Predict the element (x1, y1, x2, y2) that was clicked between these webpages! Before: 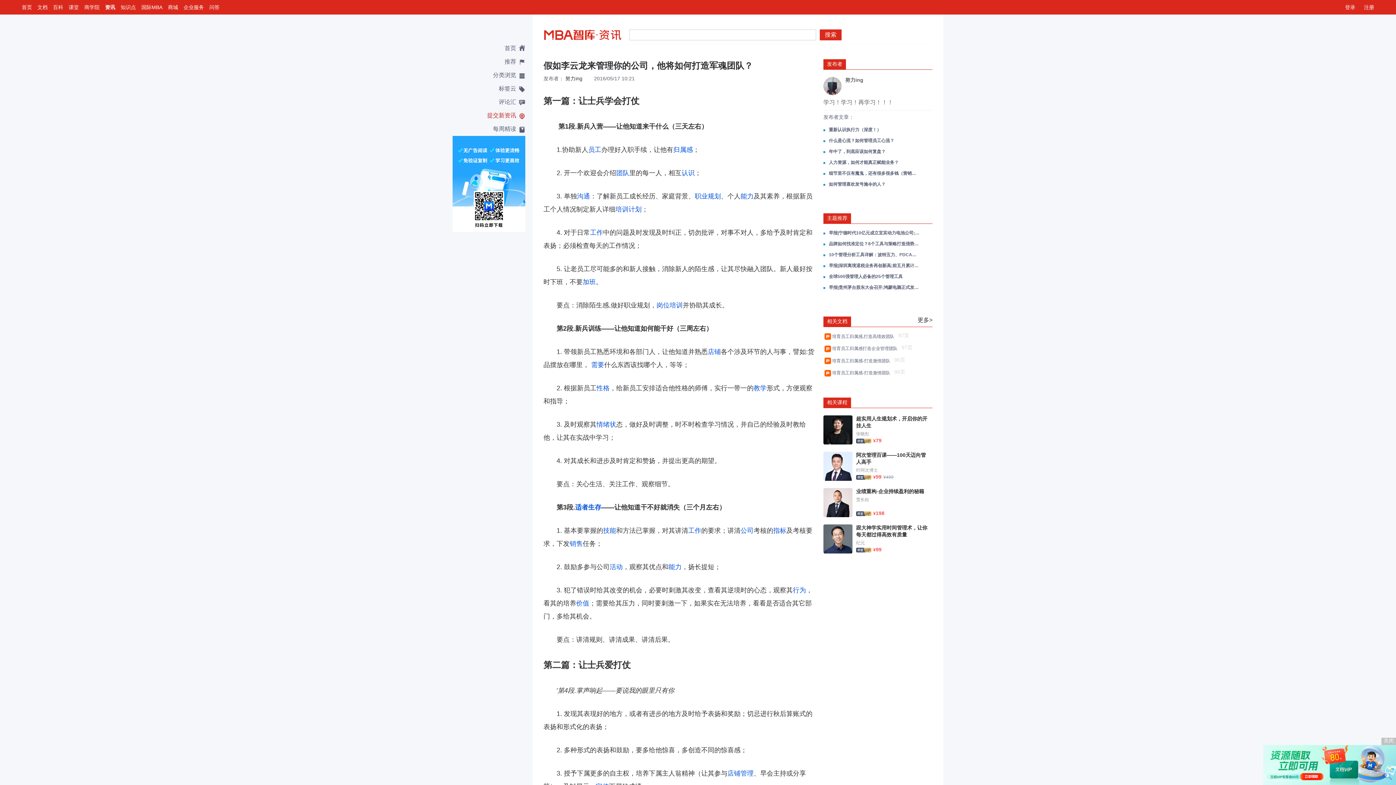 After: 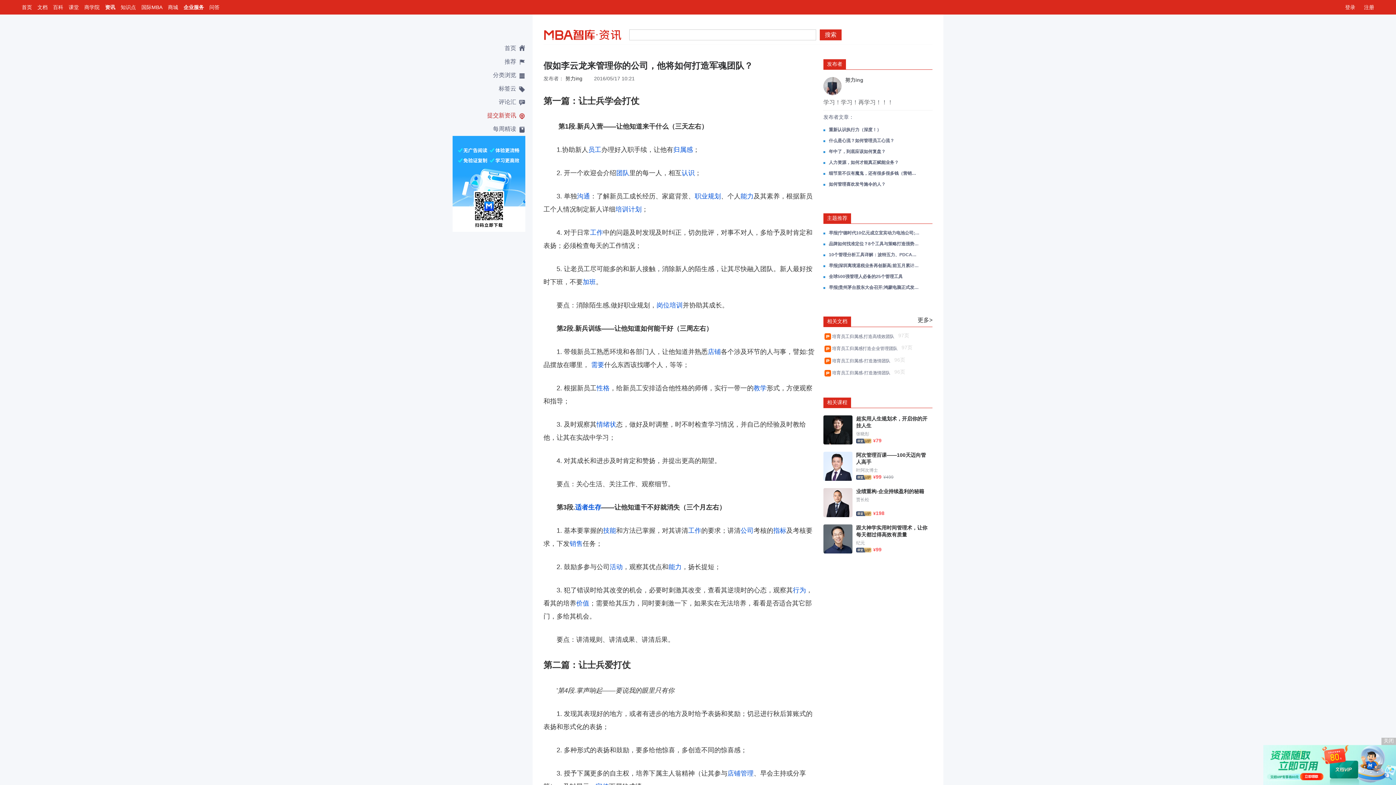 Action: bbox: (183, 4, 204, 10) label: 企业服务